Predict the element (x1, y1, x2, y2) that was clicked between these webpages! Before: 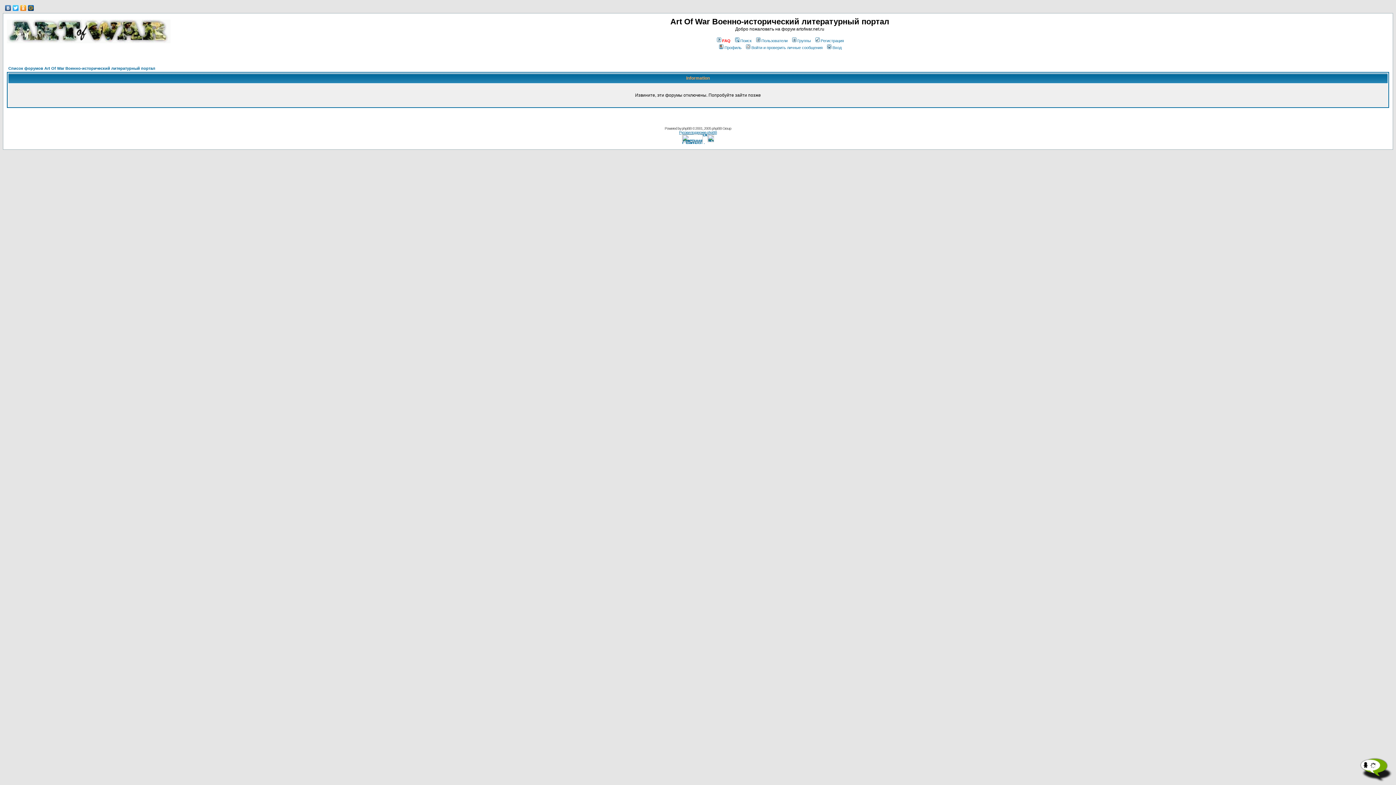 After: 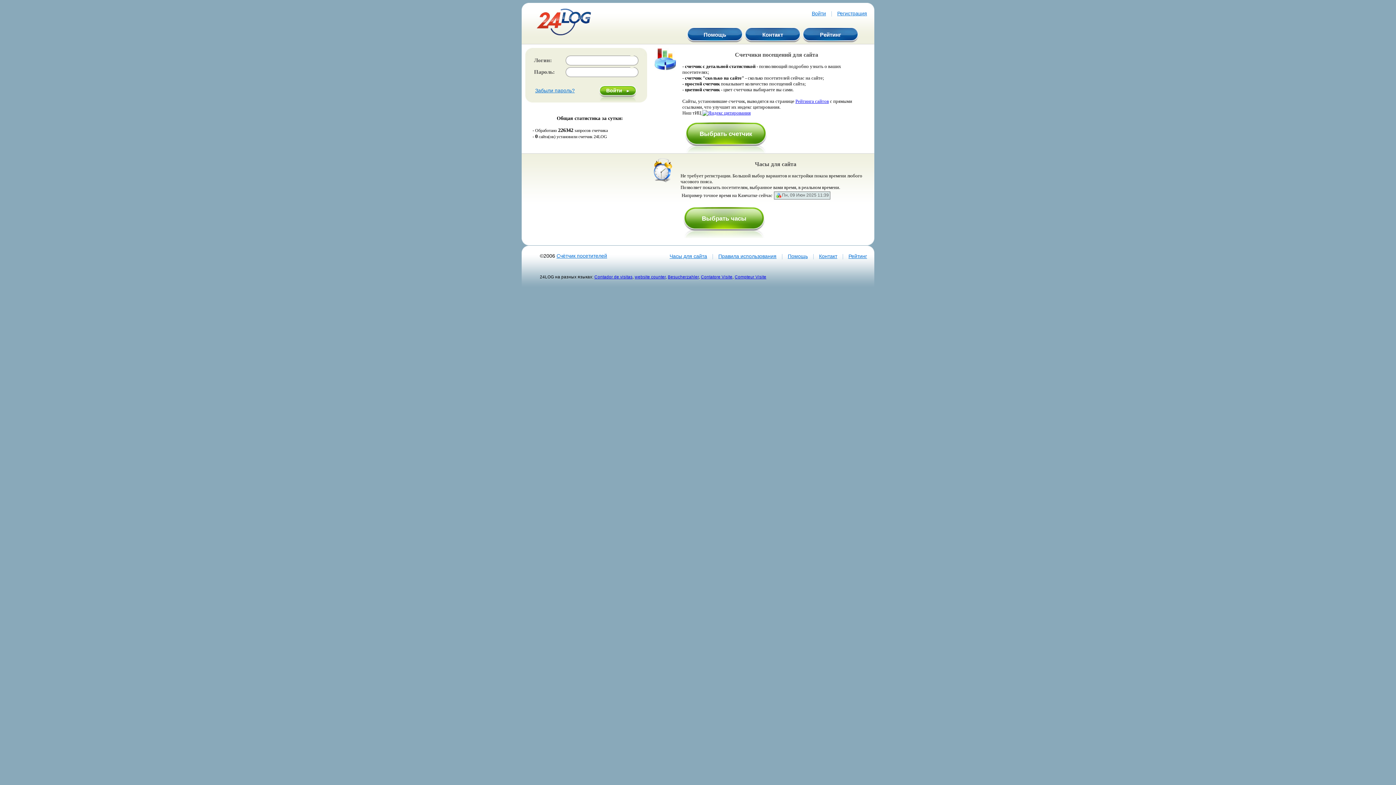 Action: bbox: (682, 137, 702, 143)